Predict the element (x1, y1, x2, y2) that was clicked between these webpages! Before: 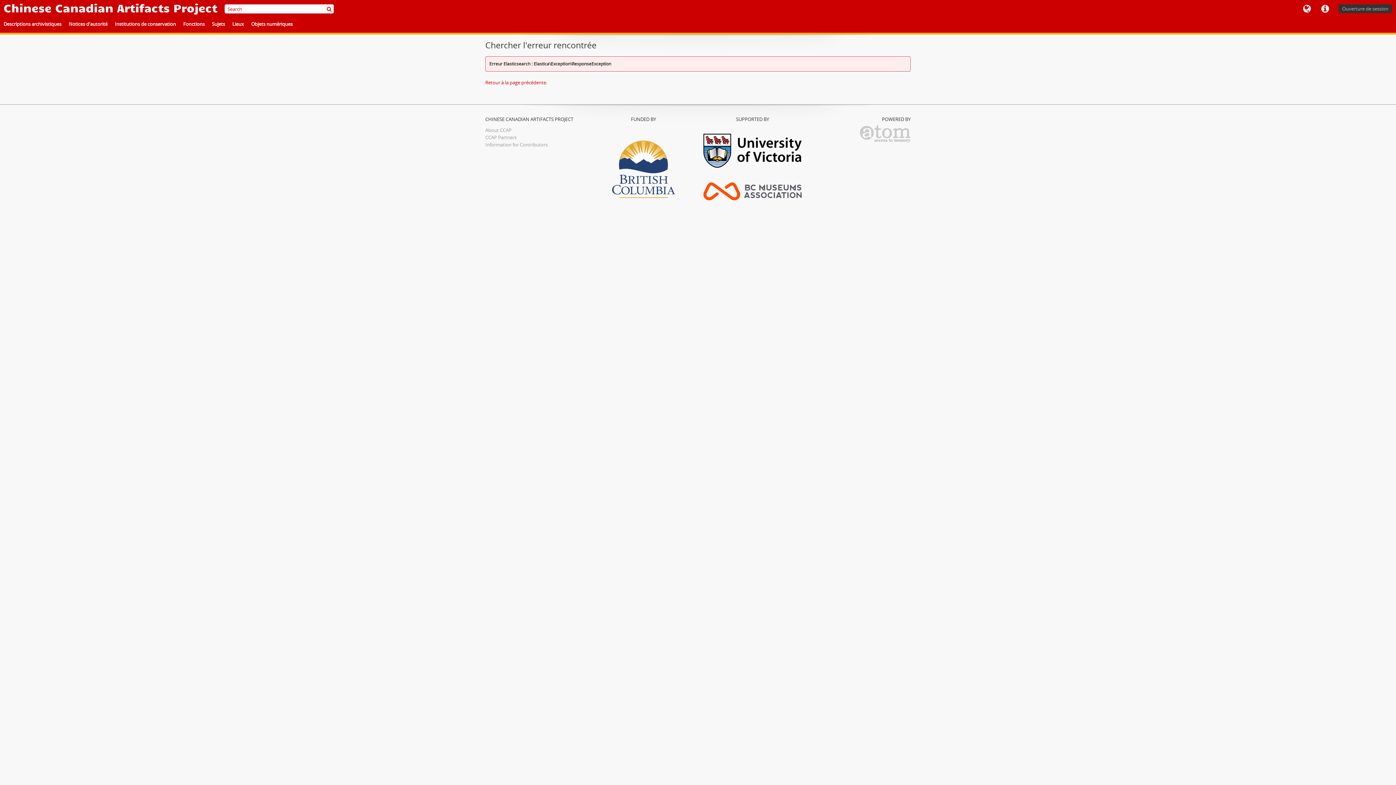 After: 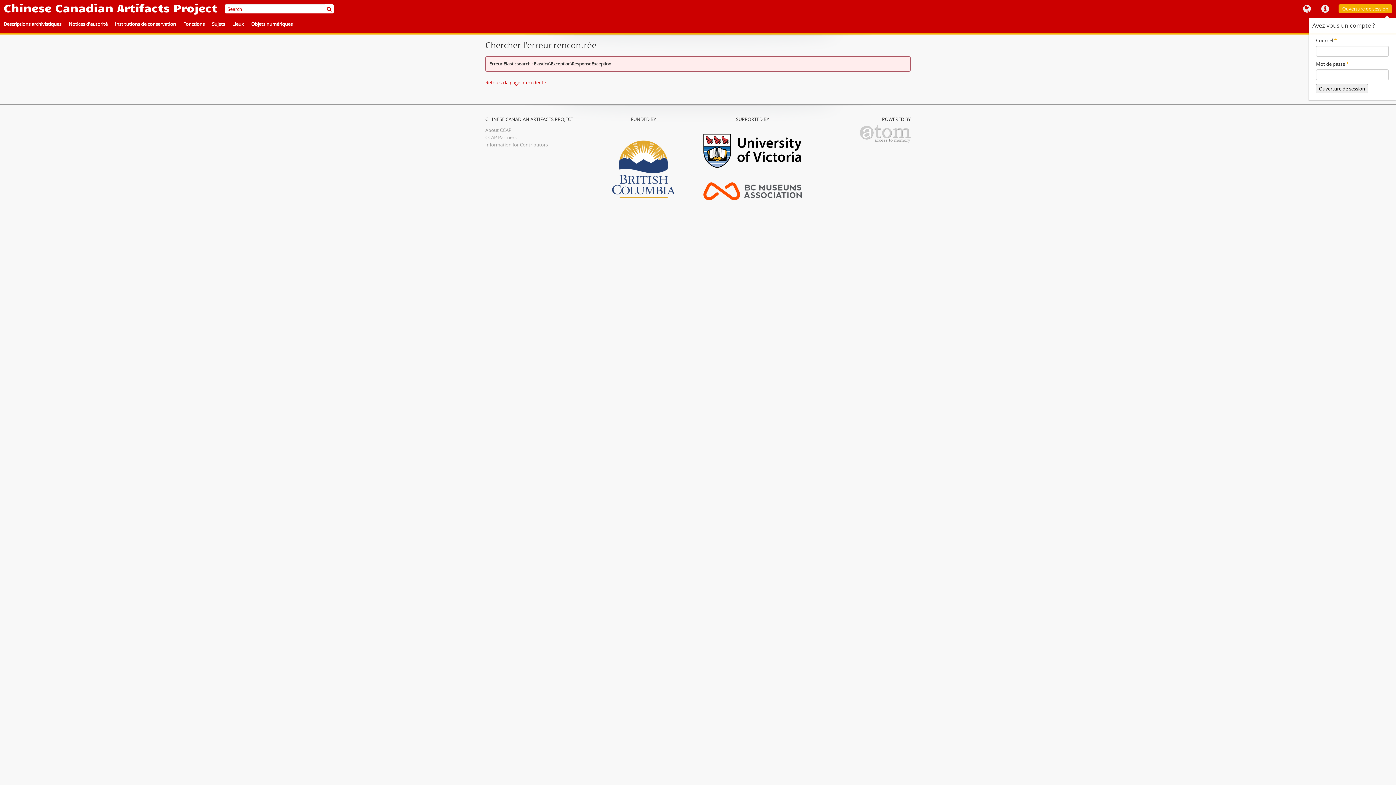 Action: bbox: (1338, 4, 1392, 13) label: Ouverture de session